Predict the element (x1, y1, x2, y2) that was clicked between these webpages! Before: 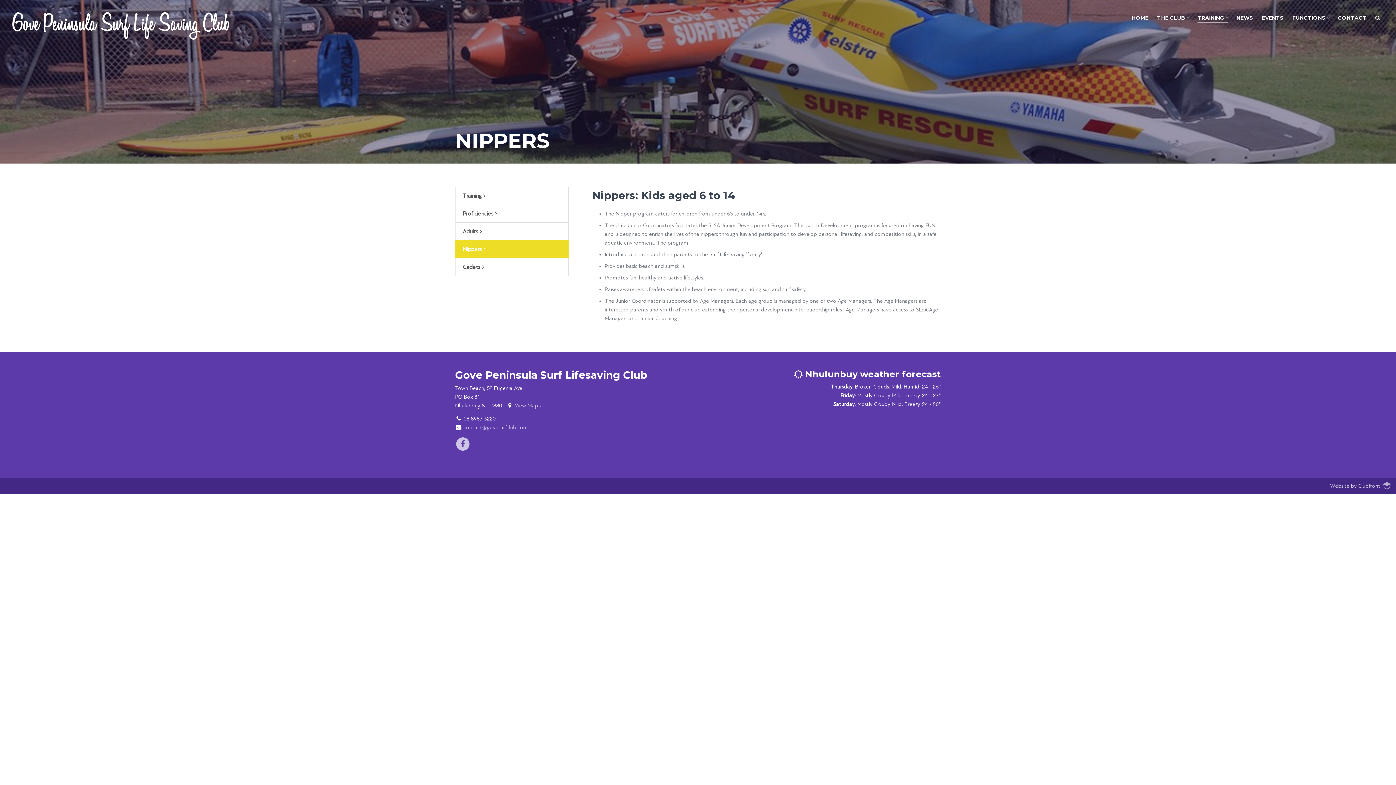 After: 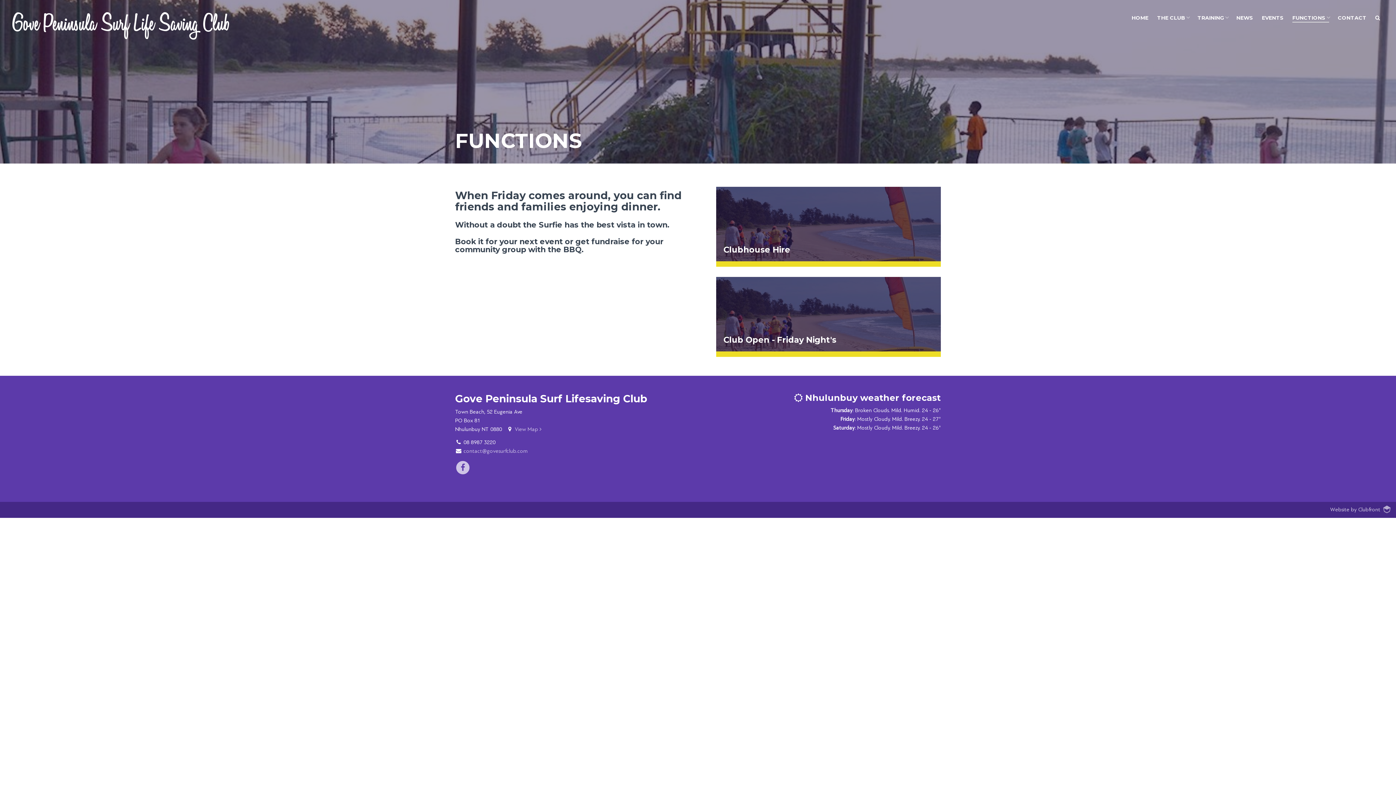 Action: bbox: (1288, 11, 1333, 24) label: FUNCTIONS